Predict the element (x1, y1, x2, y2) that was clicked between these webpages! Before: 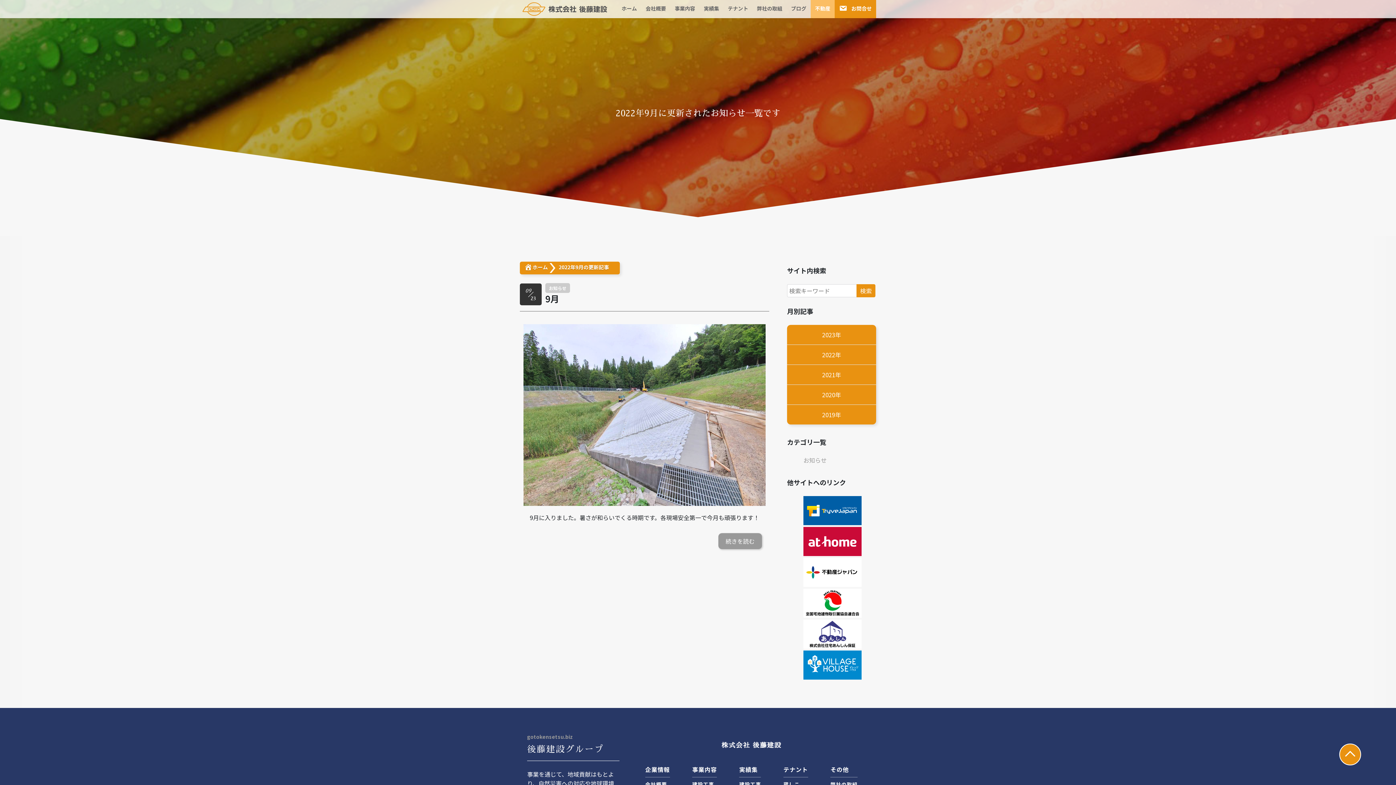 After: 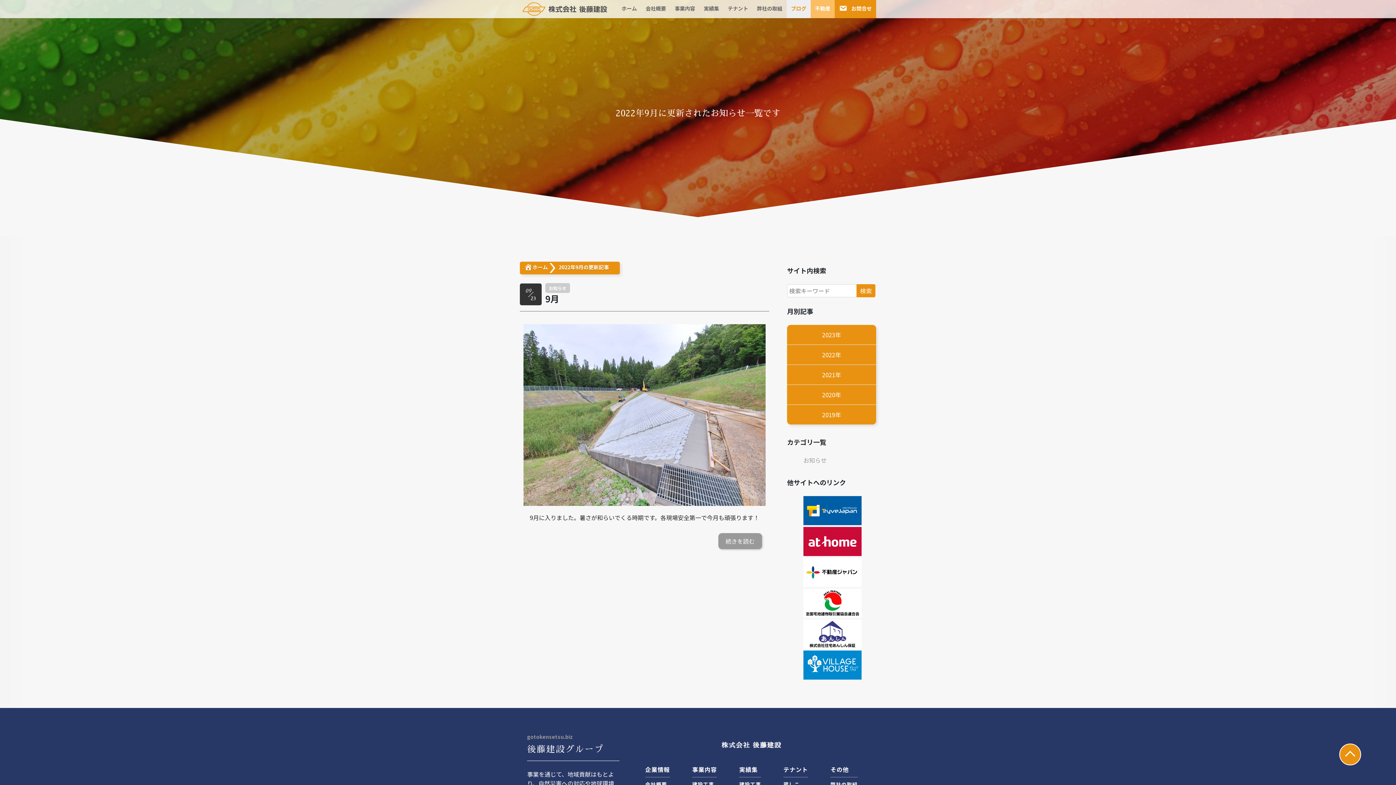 Action: label: ブログ bbox: (791, 0, 806, 18)